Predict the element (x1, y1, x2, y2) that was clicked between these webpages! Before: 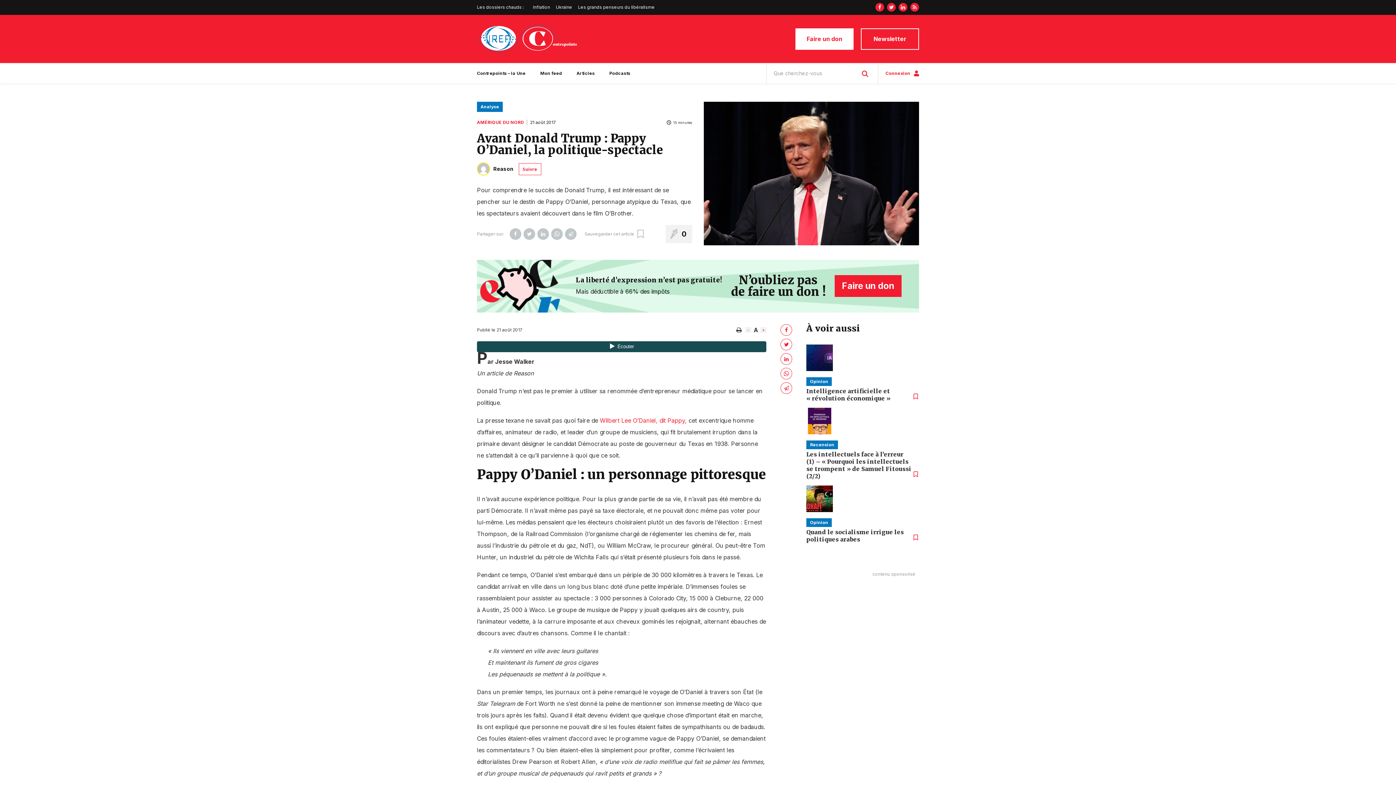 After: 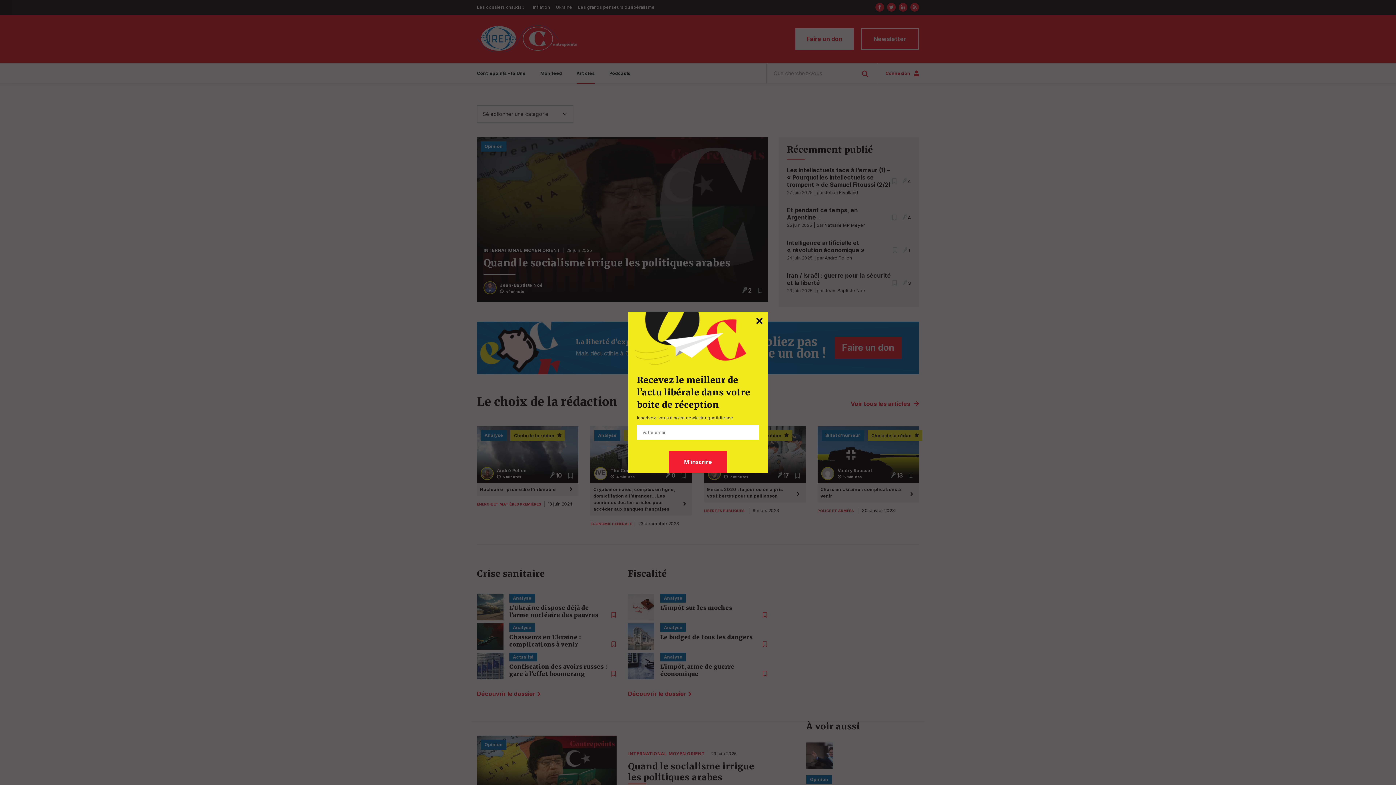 Action: bbox: (569, 63, 602, 83) label: Articles